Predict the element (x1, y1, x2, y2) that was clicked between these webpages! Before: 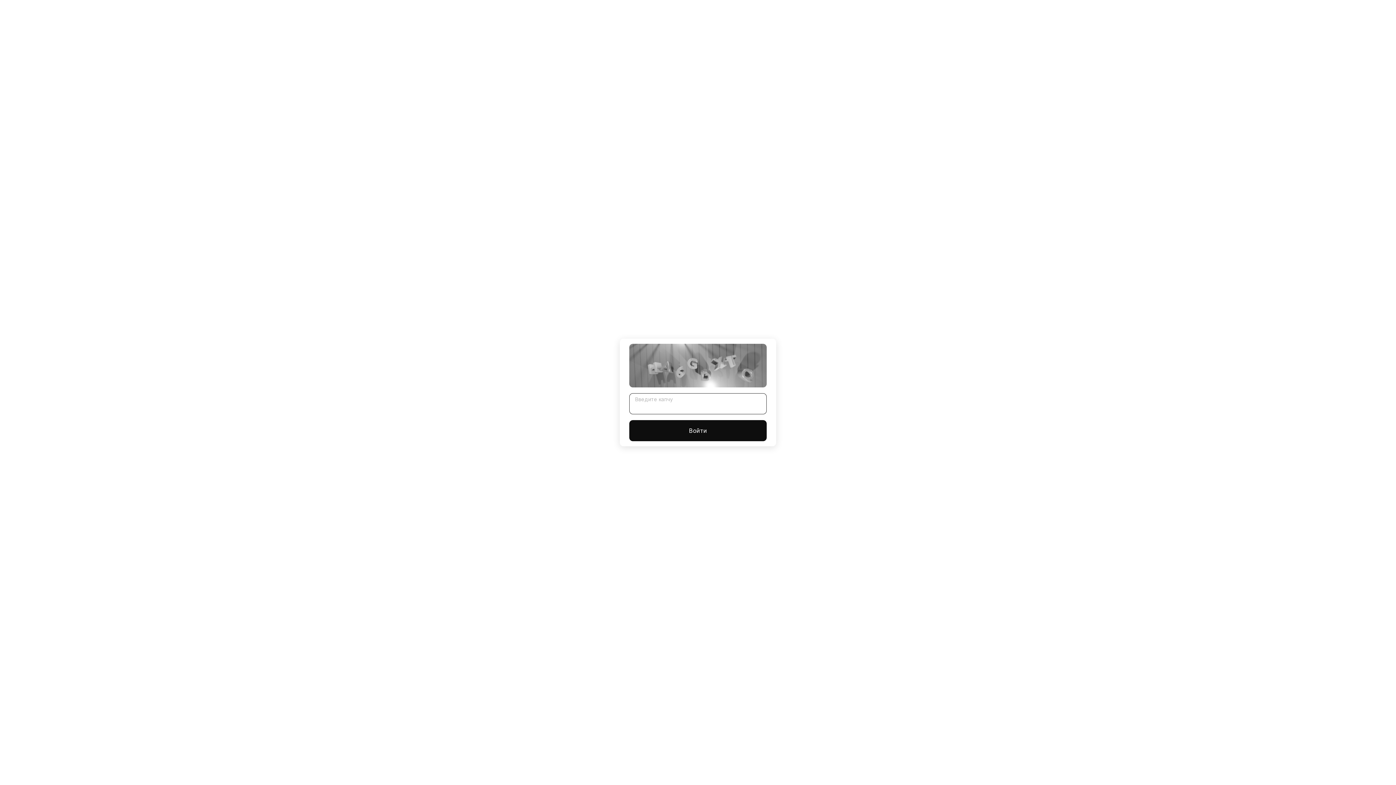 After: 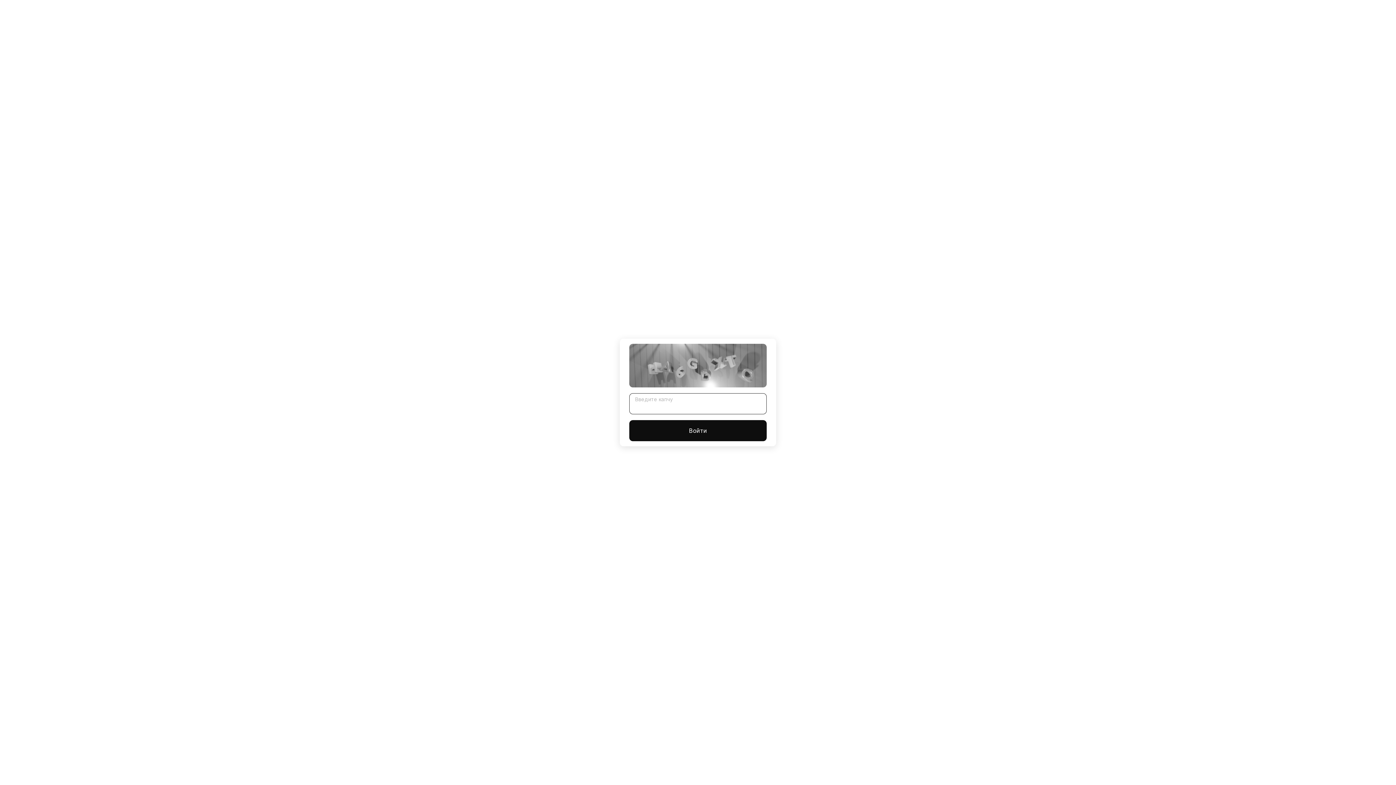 Action: bbox: (629, 420, 766, 441) label: Войти